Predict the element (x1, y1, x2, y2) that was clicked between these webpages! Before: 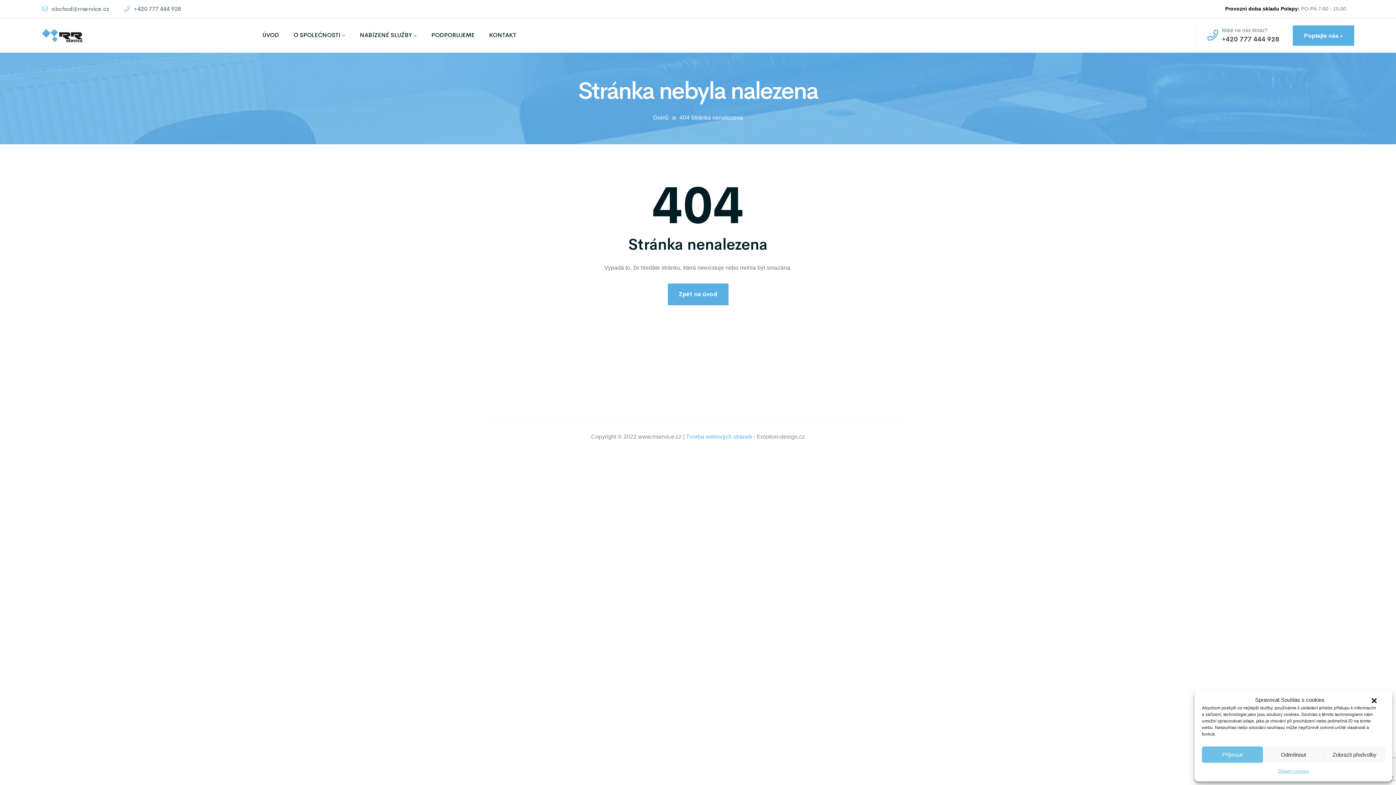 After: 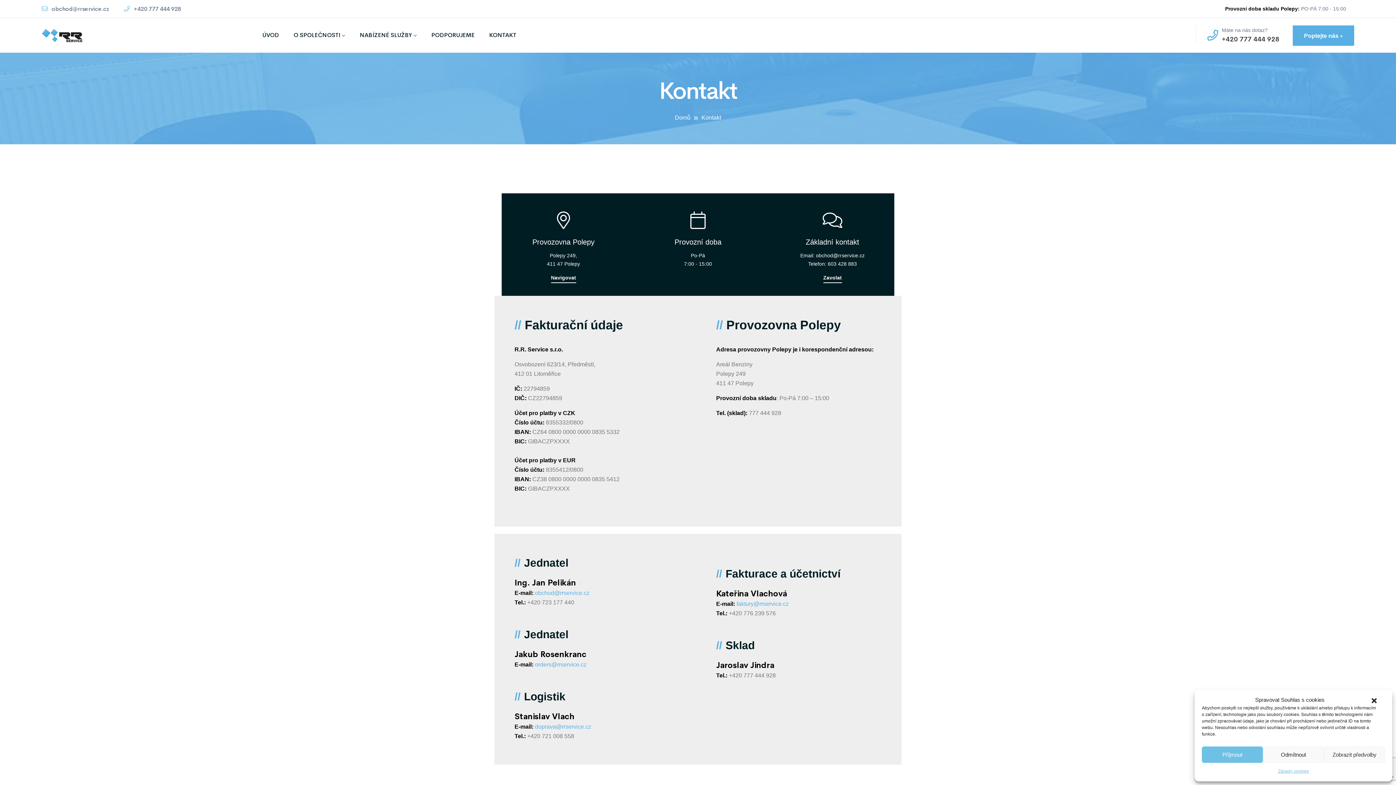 Action: label: Poptejte nás + bbox: (1293, 25, 1354, 45)